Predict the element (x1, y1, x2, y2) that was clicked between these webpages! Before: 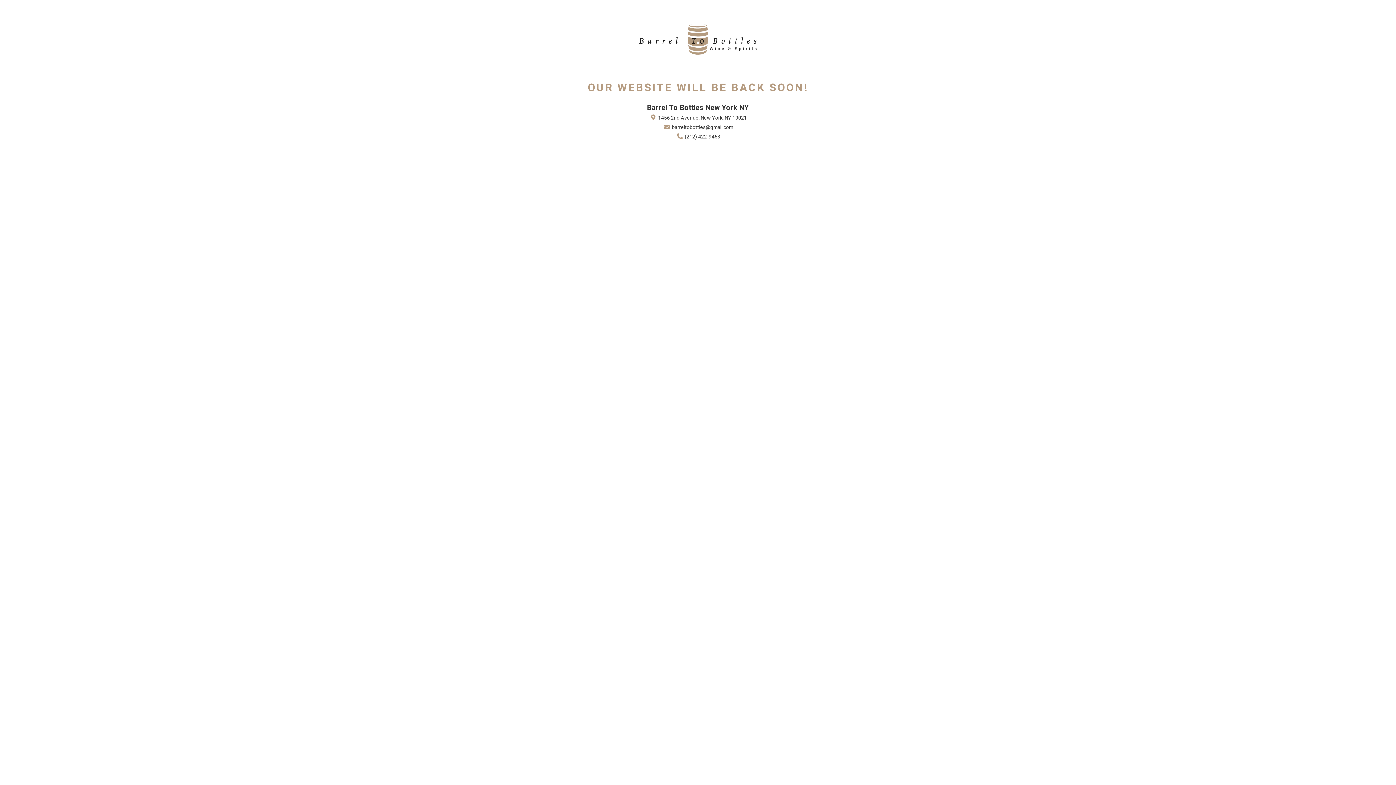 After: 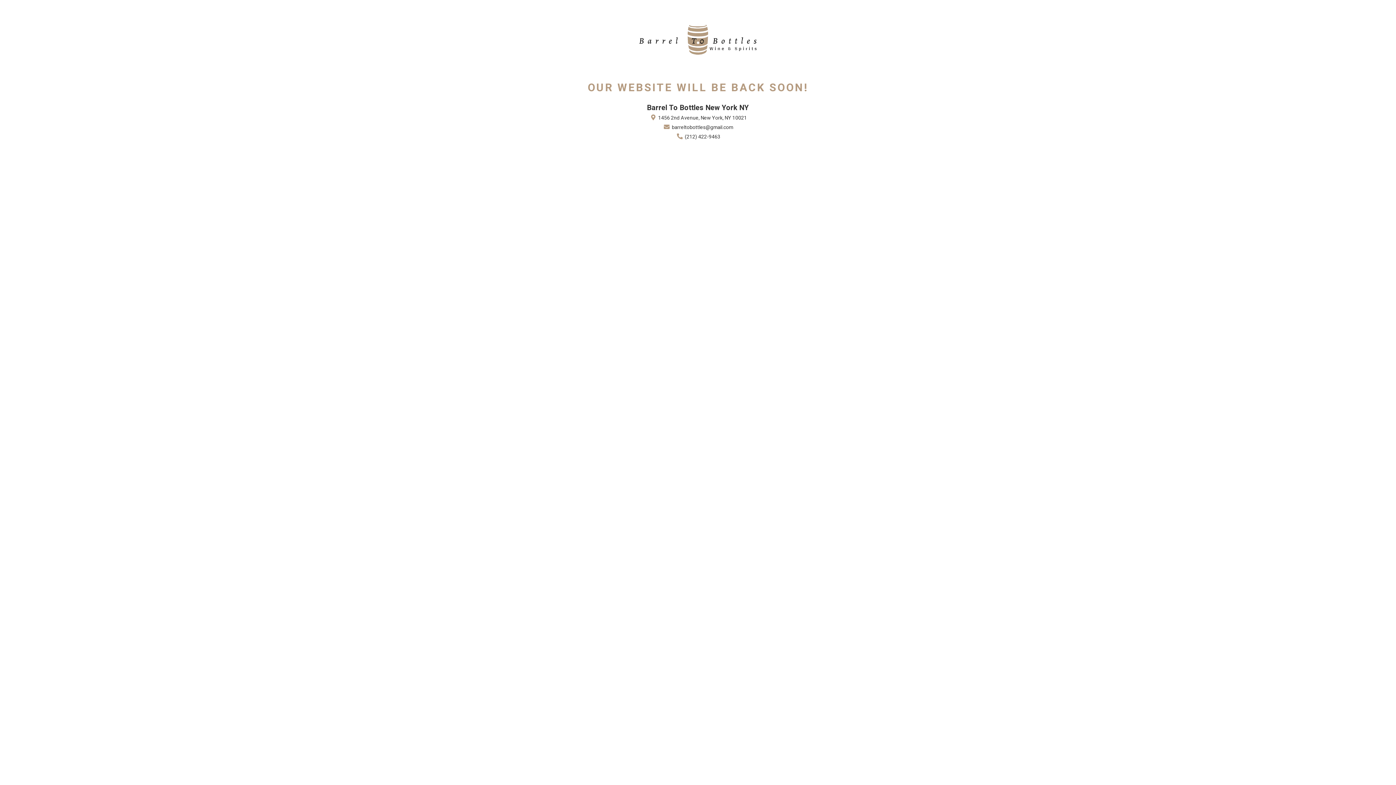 Action: bbox: (675, 133, 720, 140) label:  (212) 422-9463